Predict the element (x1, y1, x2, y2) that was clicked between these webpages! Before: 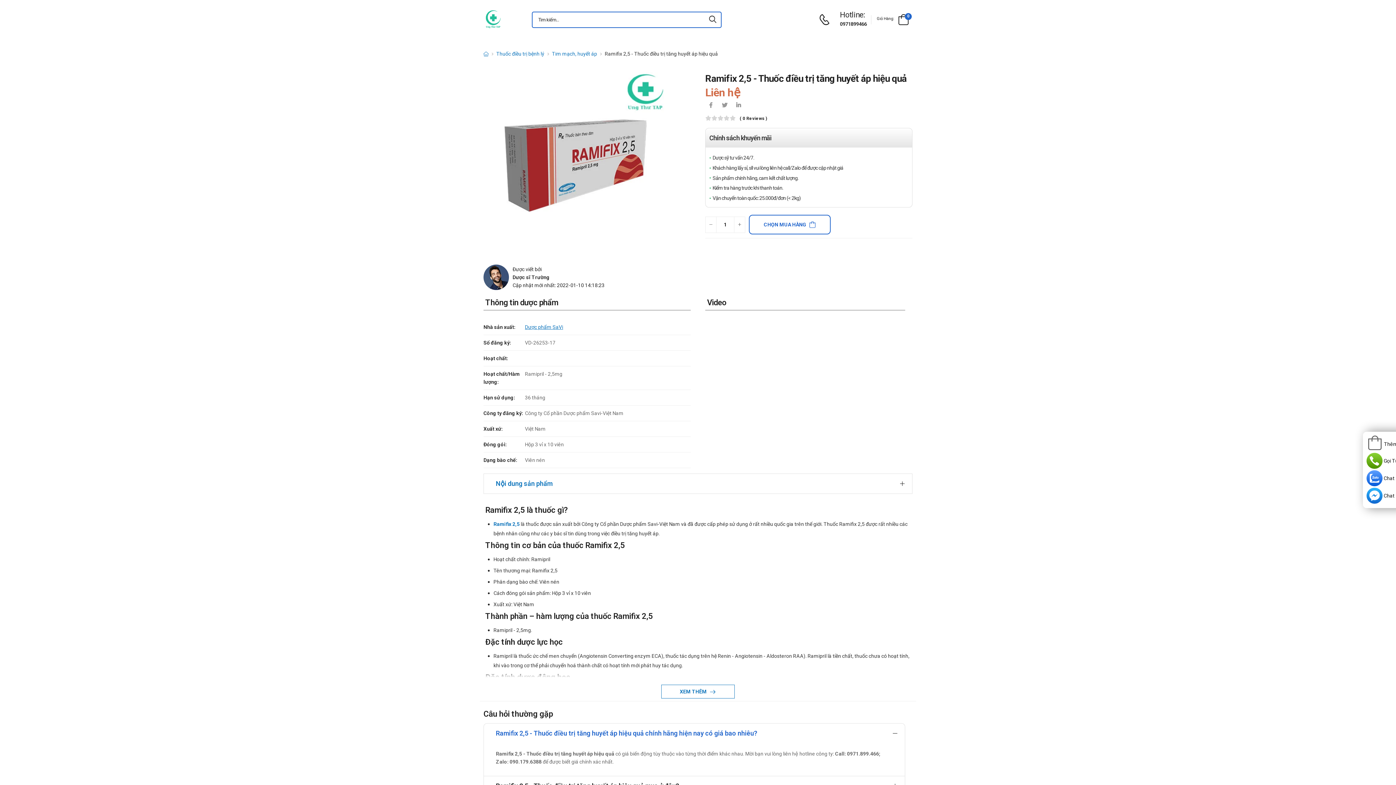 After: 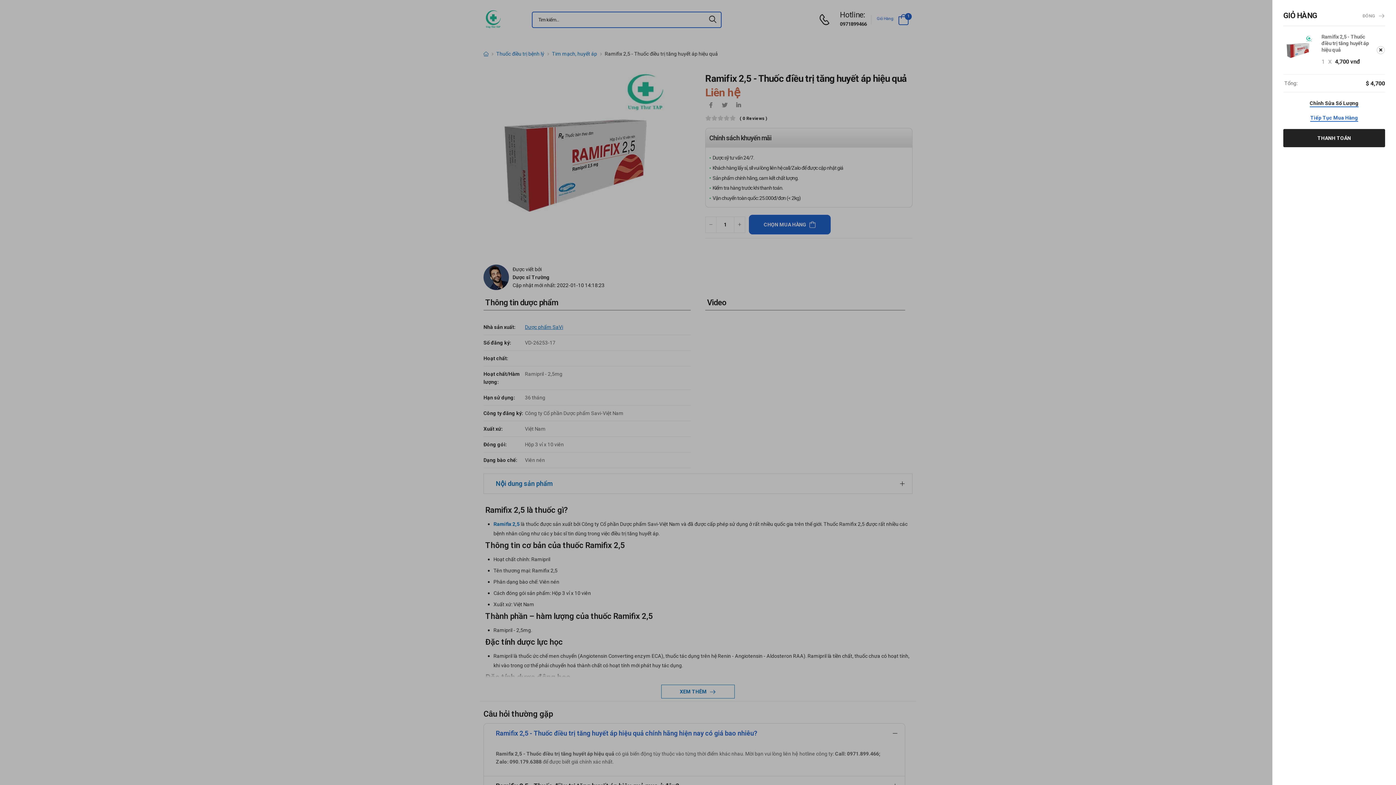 Action: label: CHỌN MUA HÀNG bbox: (749, 214, 830, 234)